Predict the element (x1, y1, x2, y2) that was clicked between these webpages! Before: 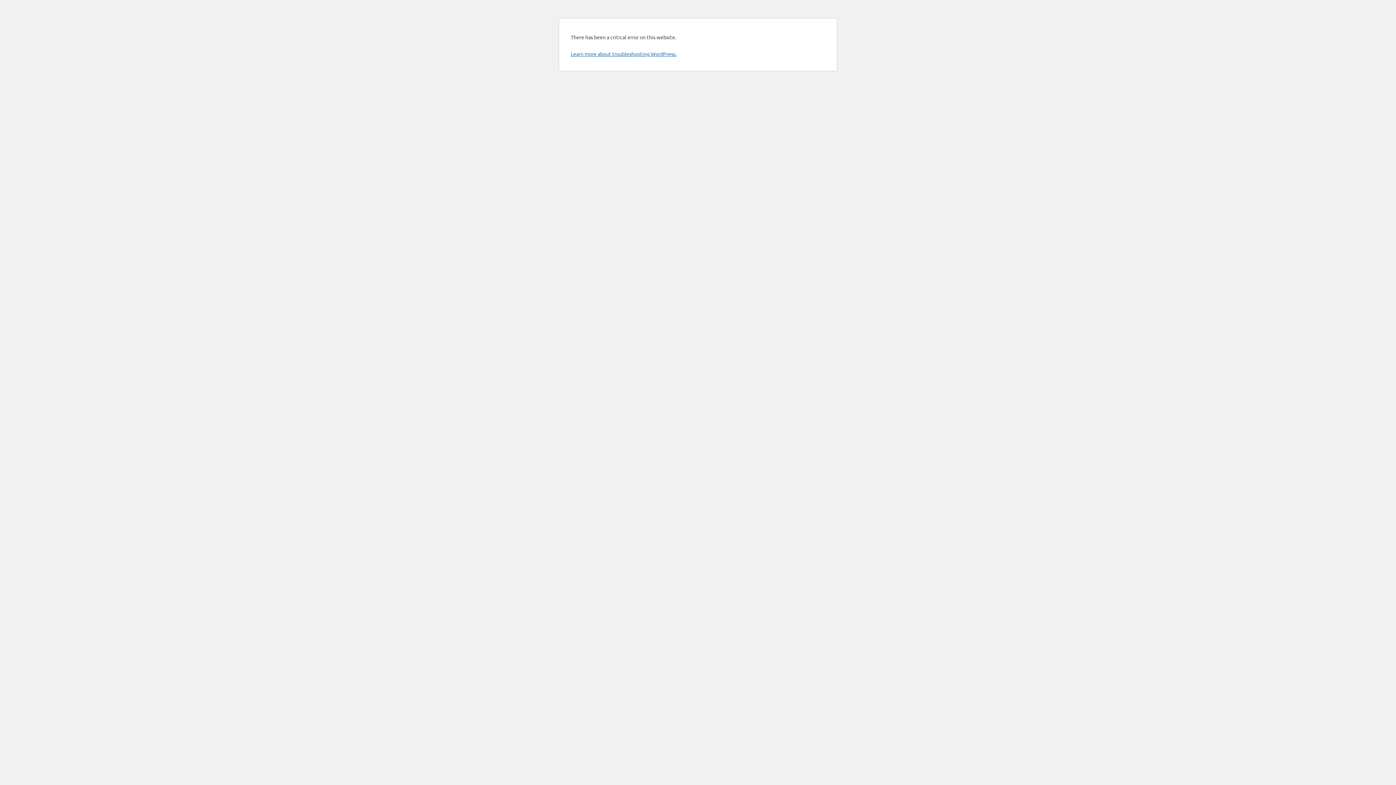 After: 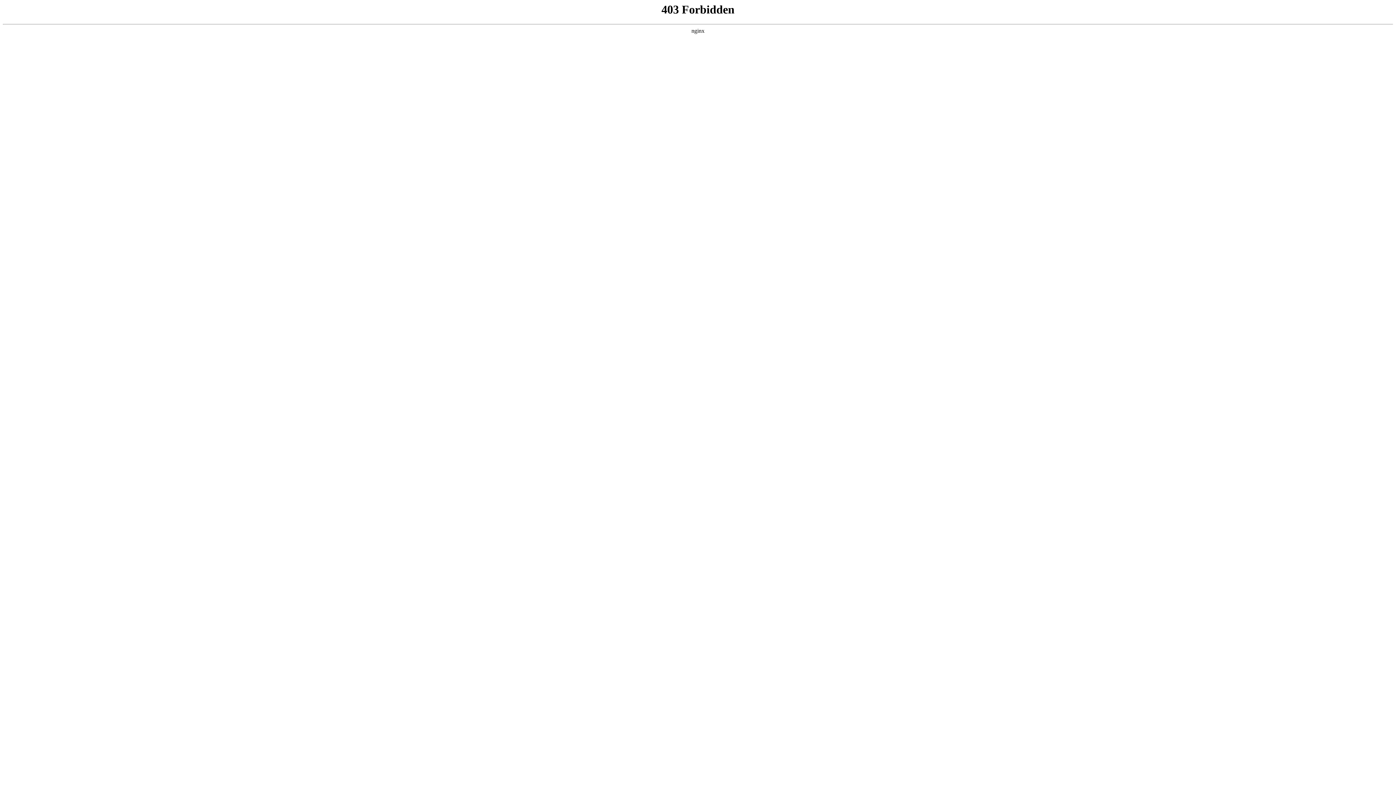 Action: bbox: (570, 50, 676, 57) label: Learn more about troubleshooting WordPress.